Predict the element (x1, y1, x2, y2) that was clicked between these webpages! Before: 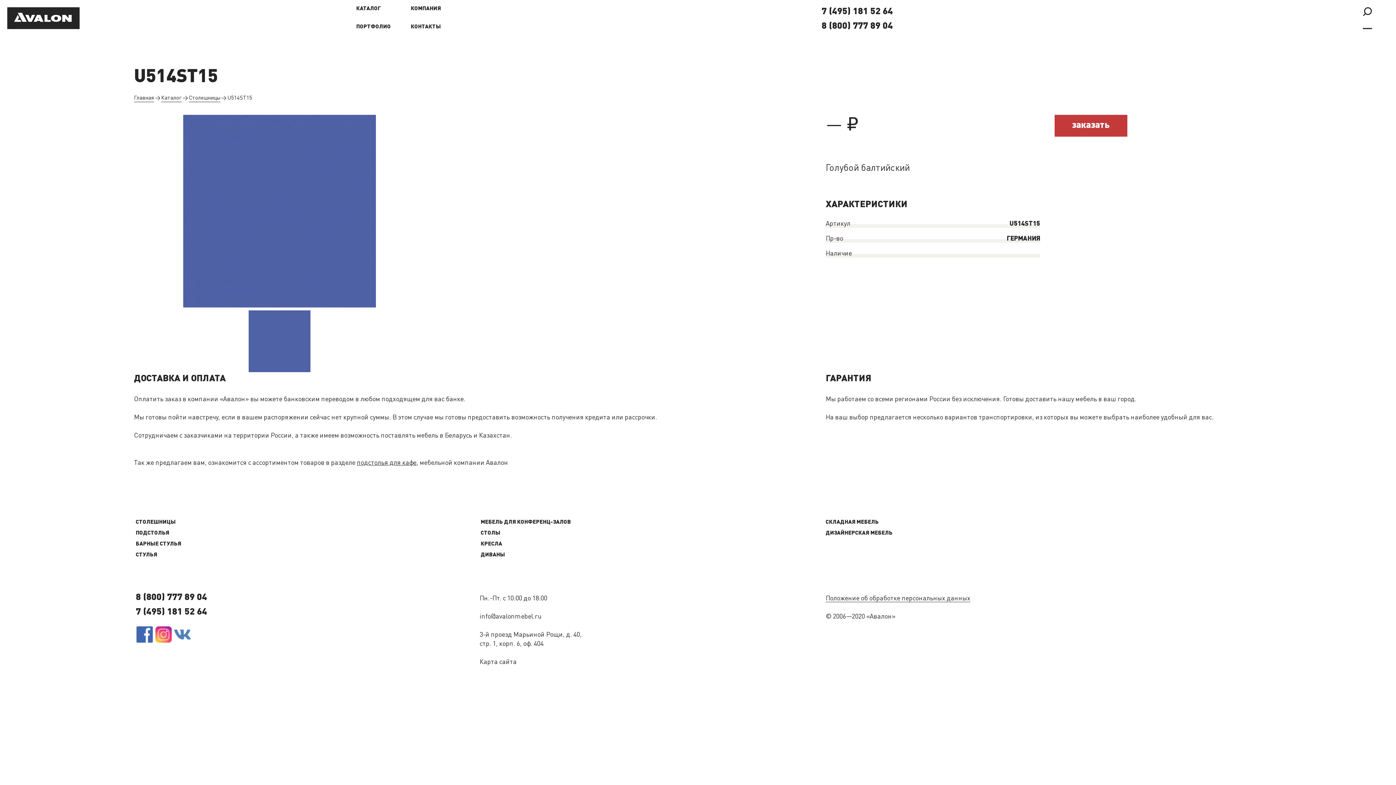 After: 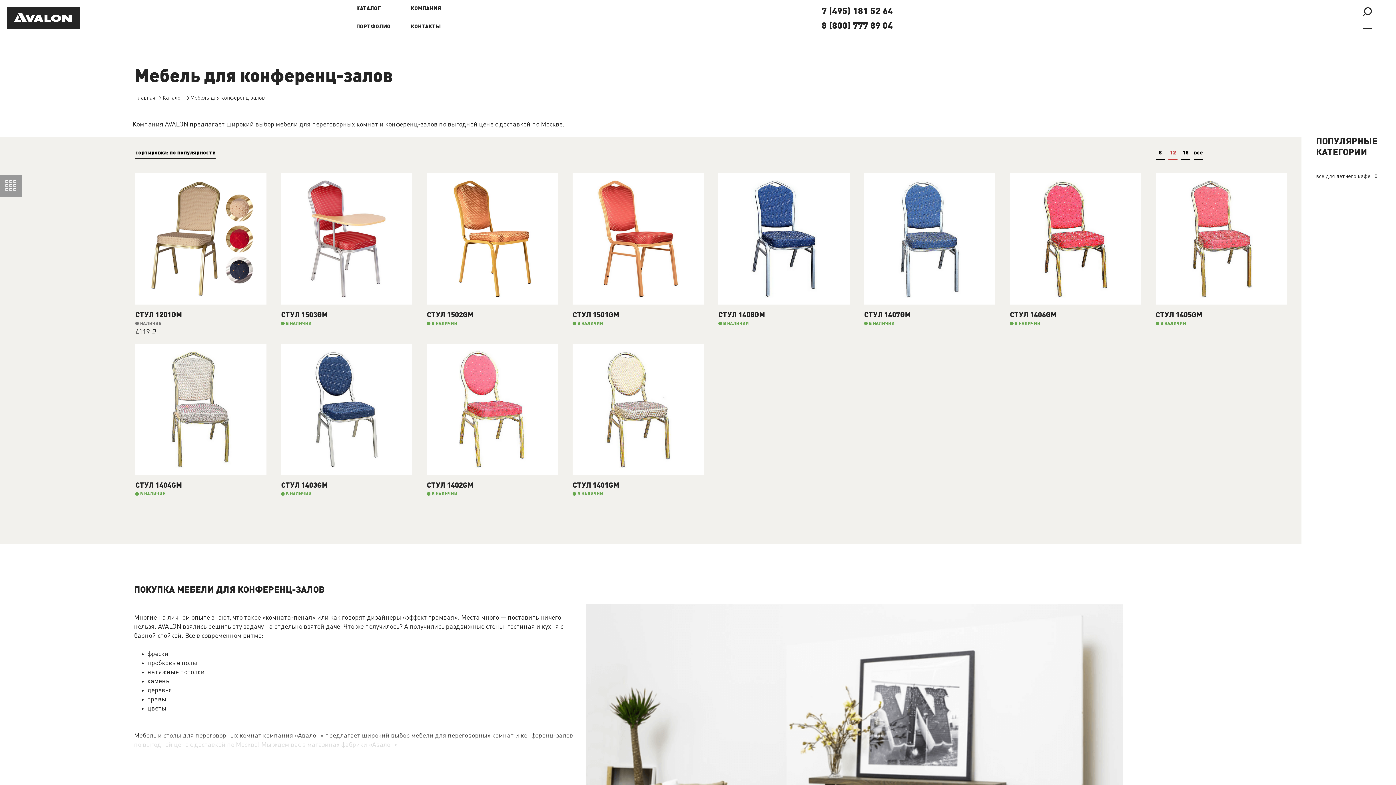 Action: bbox: (480, 514, 571, 525) label: МЕБЕЛЬ ДЛЯ КОНФЕРЕНЦ-ЗАЛОВ